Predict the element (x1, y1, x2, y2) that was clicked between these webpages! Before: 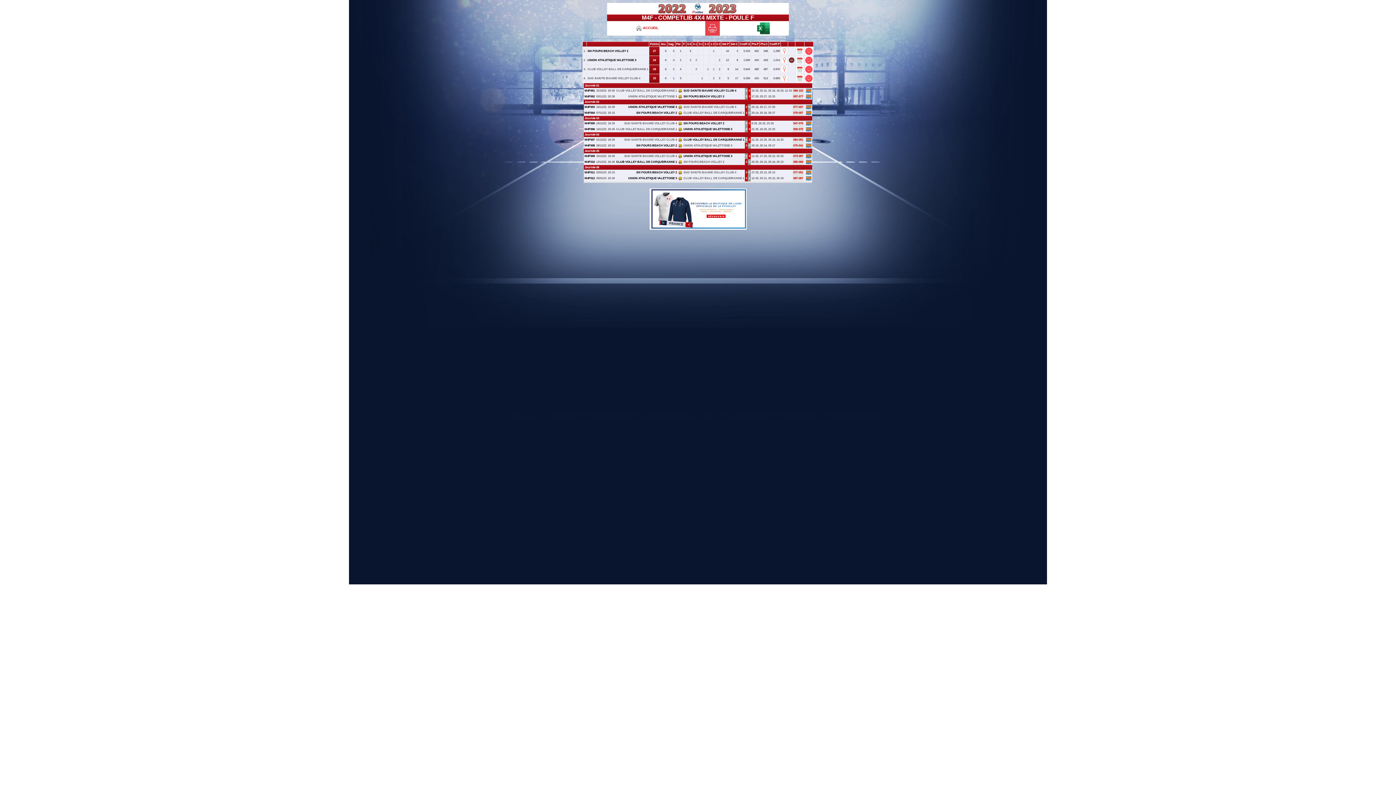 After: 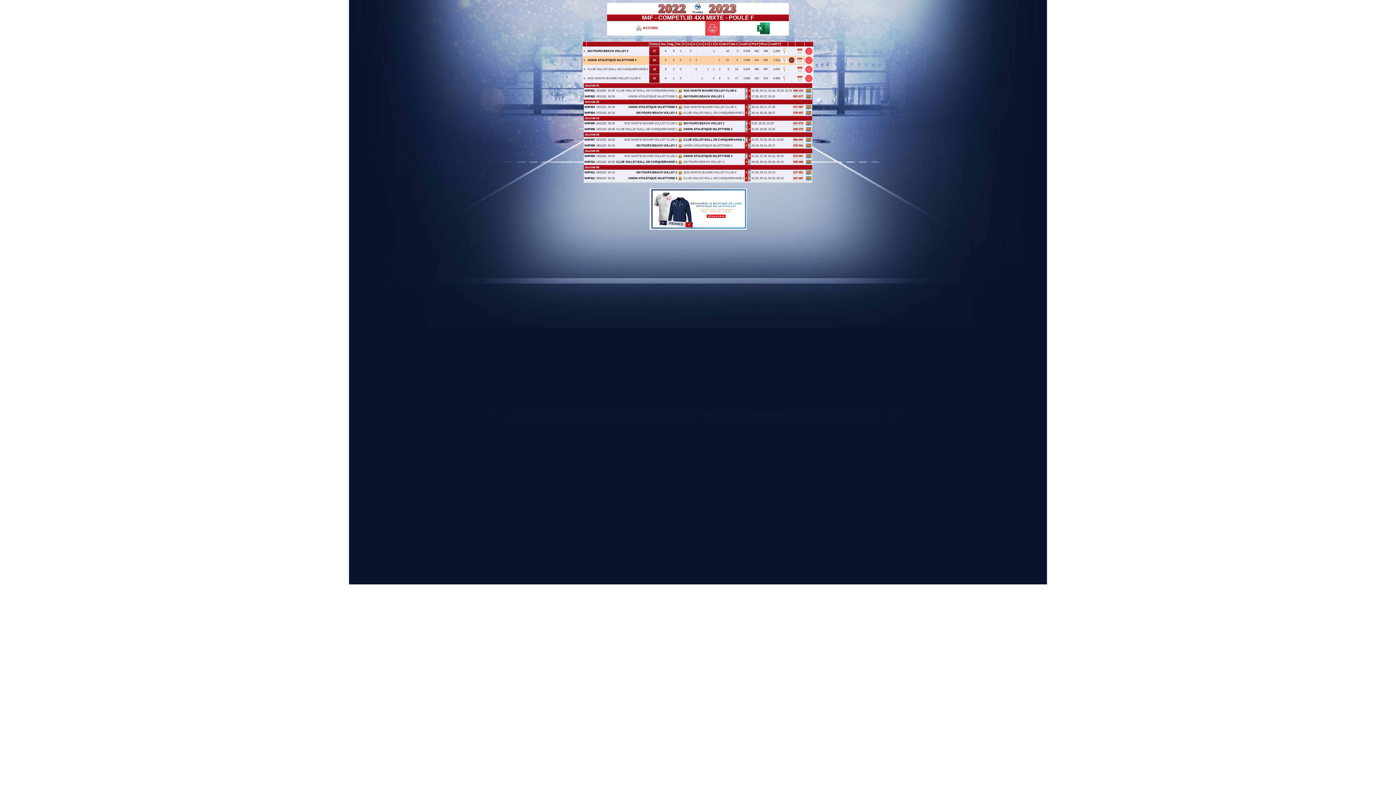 Action: bbox: (789, 58, 794, 61)